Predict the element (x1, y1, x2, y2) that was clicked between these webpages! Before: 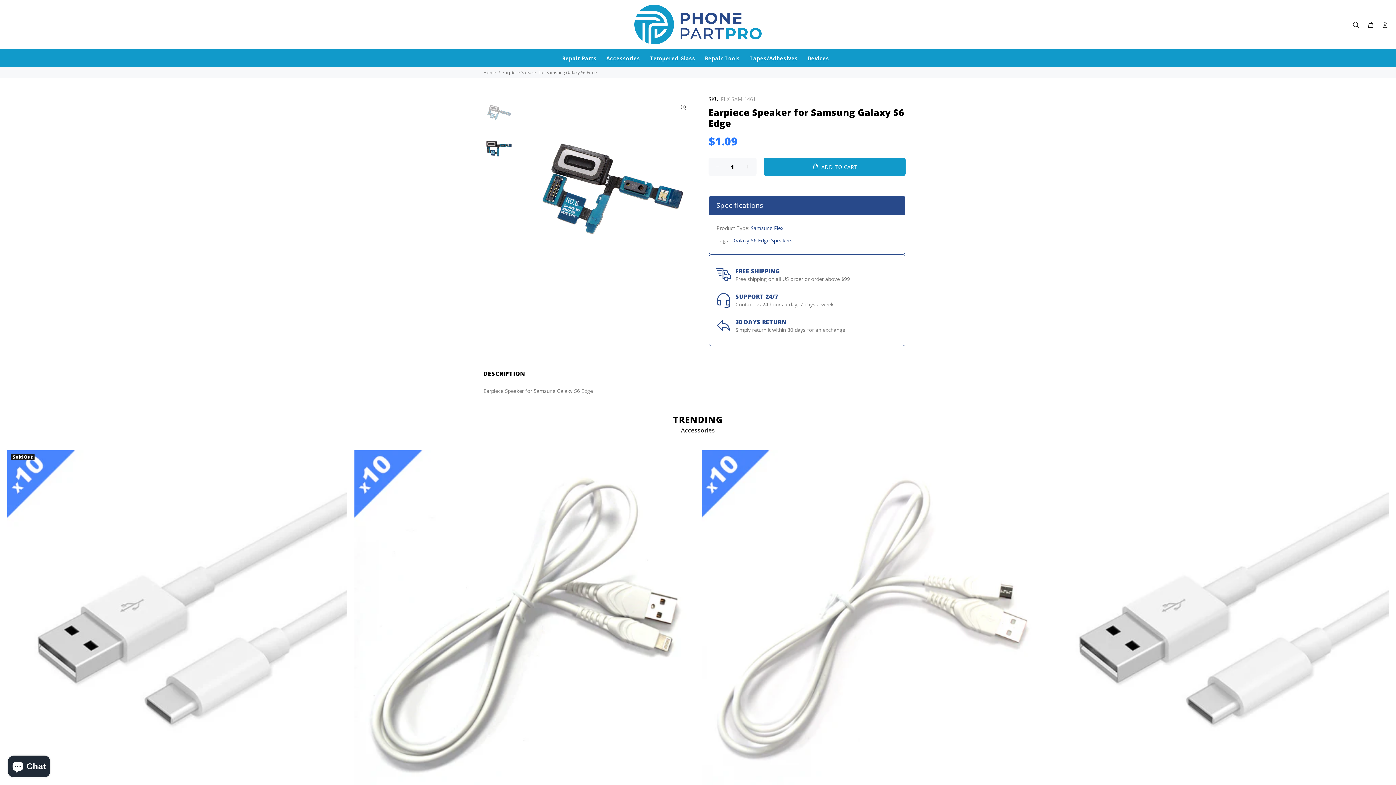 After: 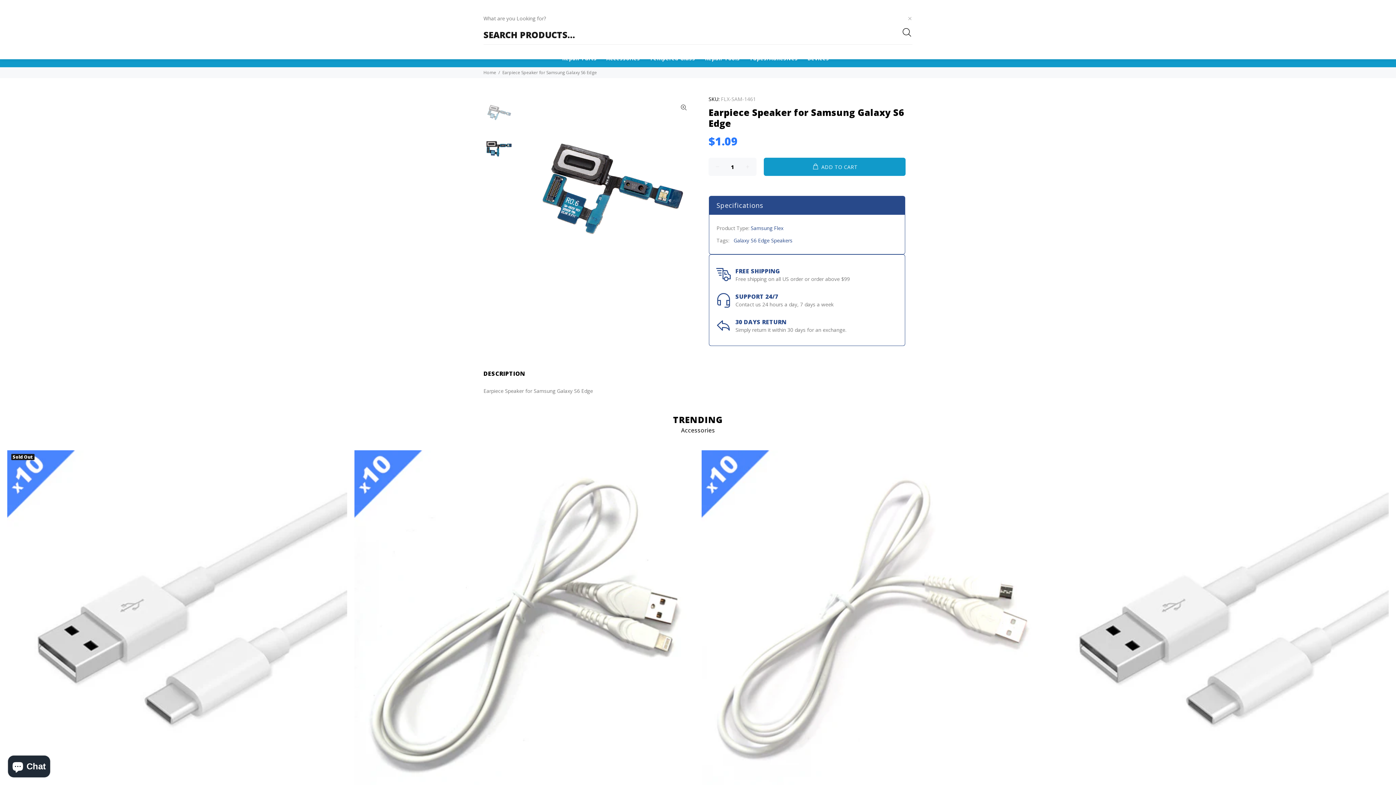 Action: bbox: (1352, 19, 1362, 30)